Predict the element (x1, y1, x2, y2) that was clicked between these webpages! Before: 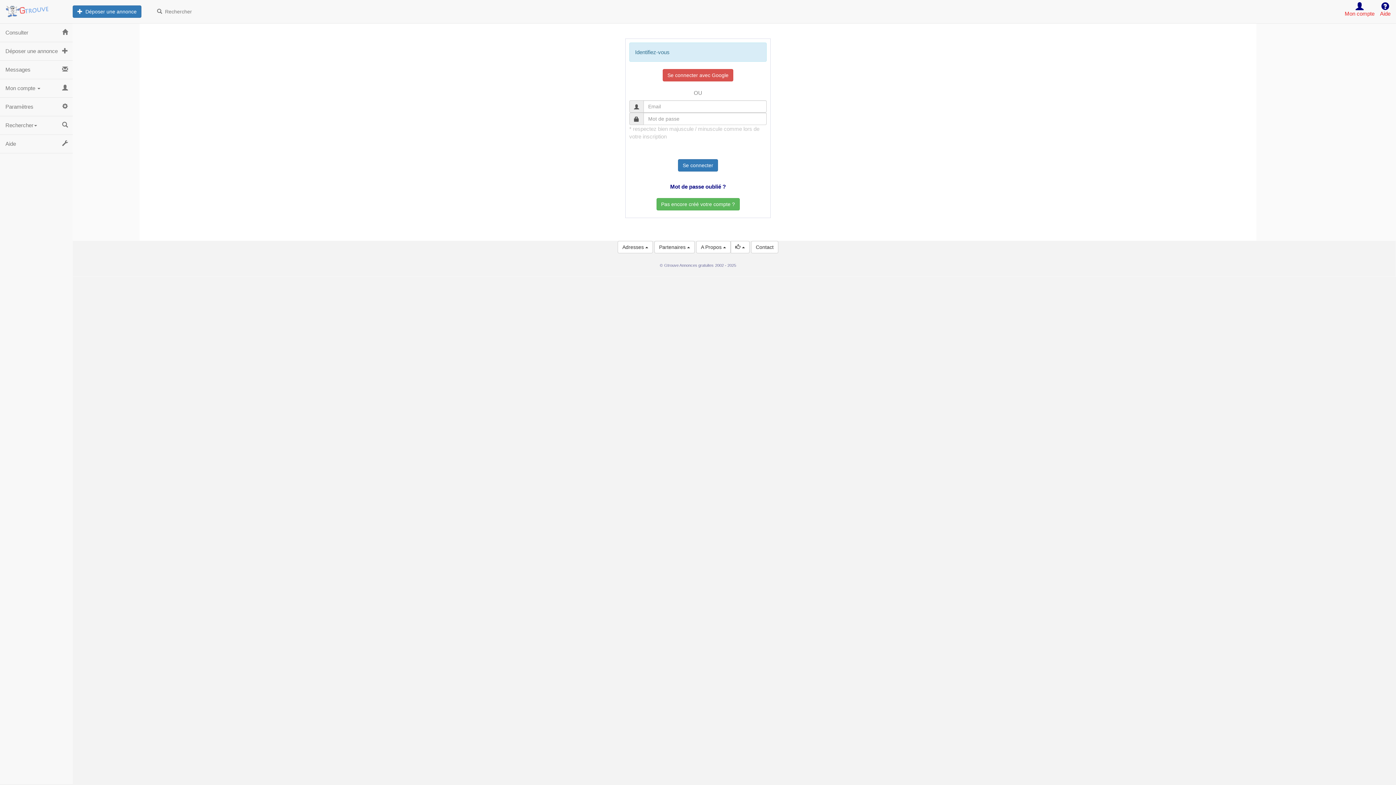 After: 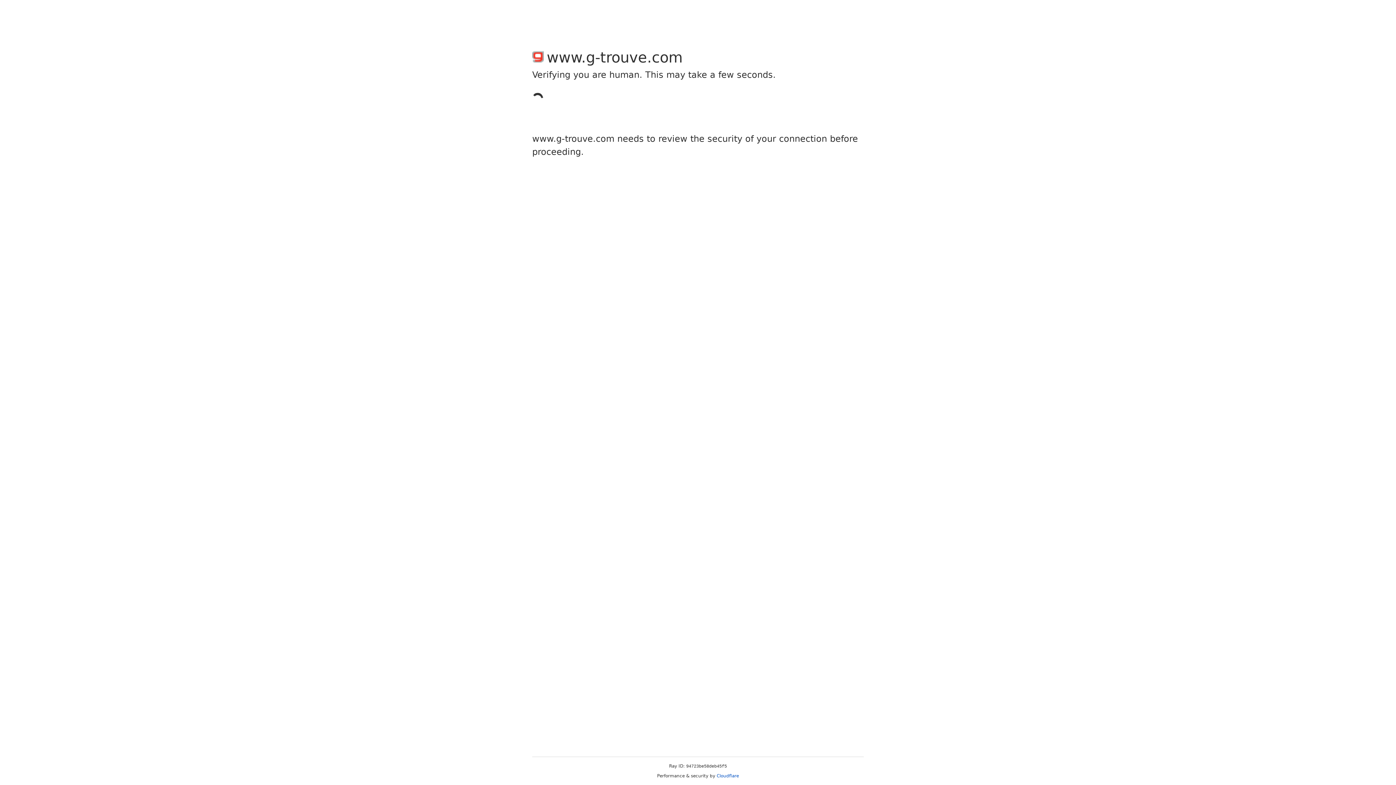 Action: label: Gtrouve Annonces gratuites  bbox: (664, 261, 715, 268)